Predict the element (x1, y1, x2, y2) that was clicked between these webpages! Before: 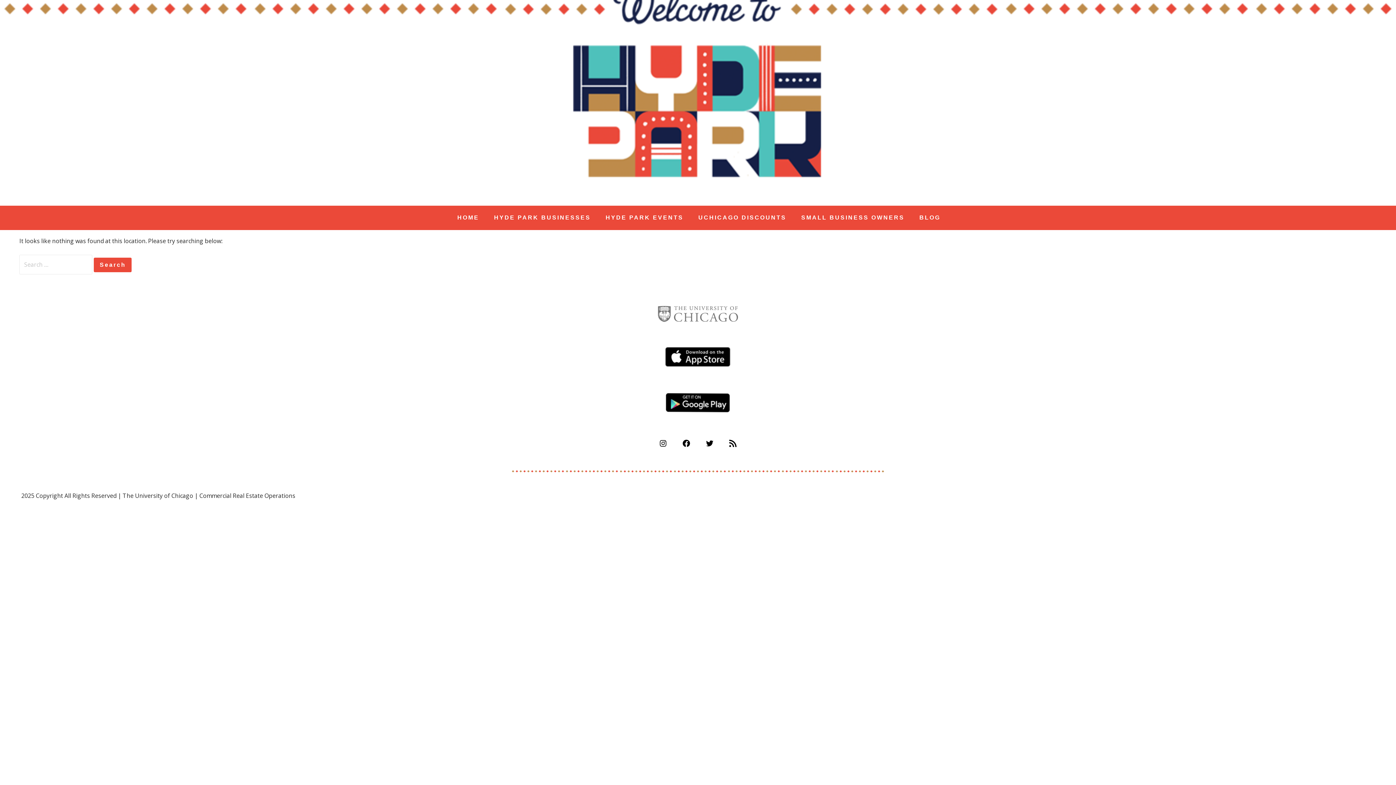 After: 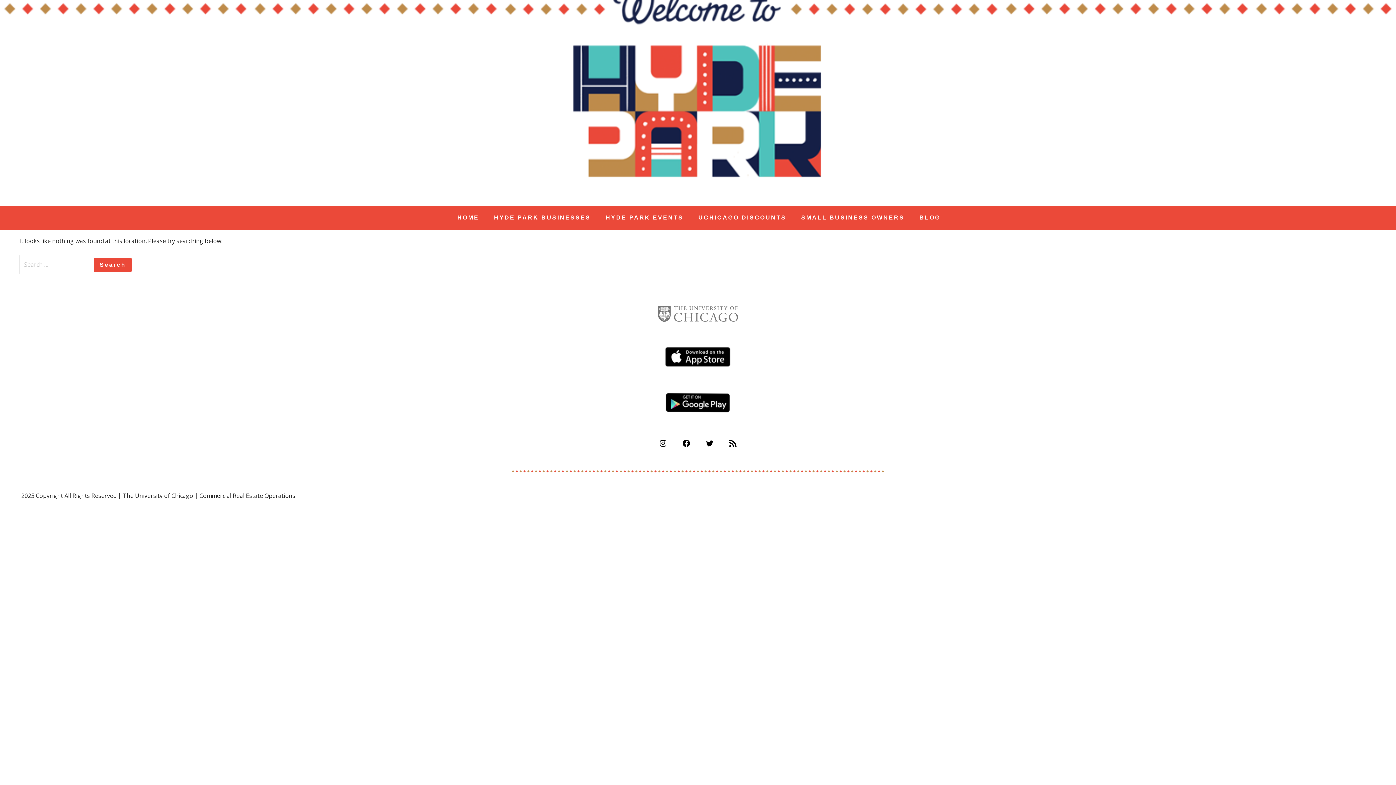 Action: bbox: (728, 441, 737, 449) label: RSS Feed